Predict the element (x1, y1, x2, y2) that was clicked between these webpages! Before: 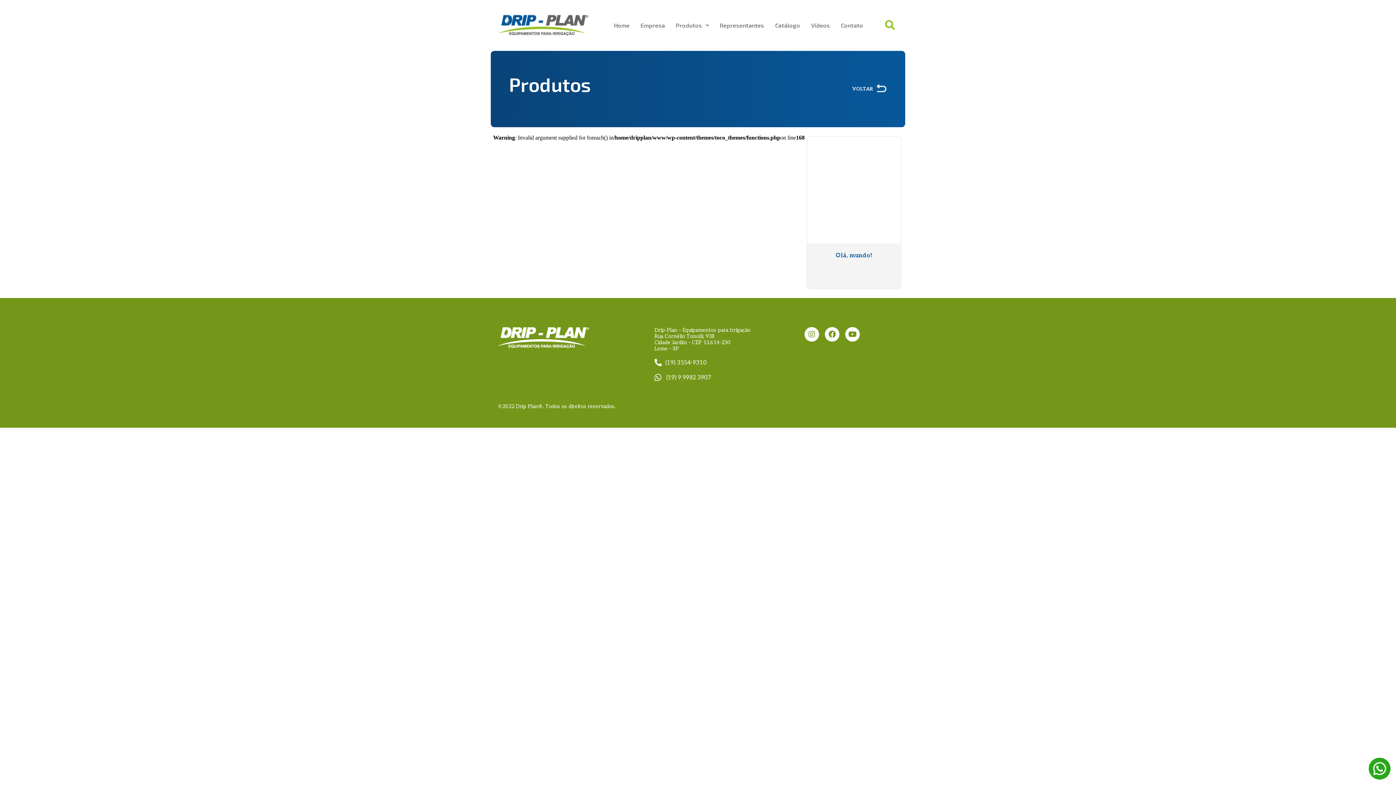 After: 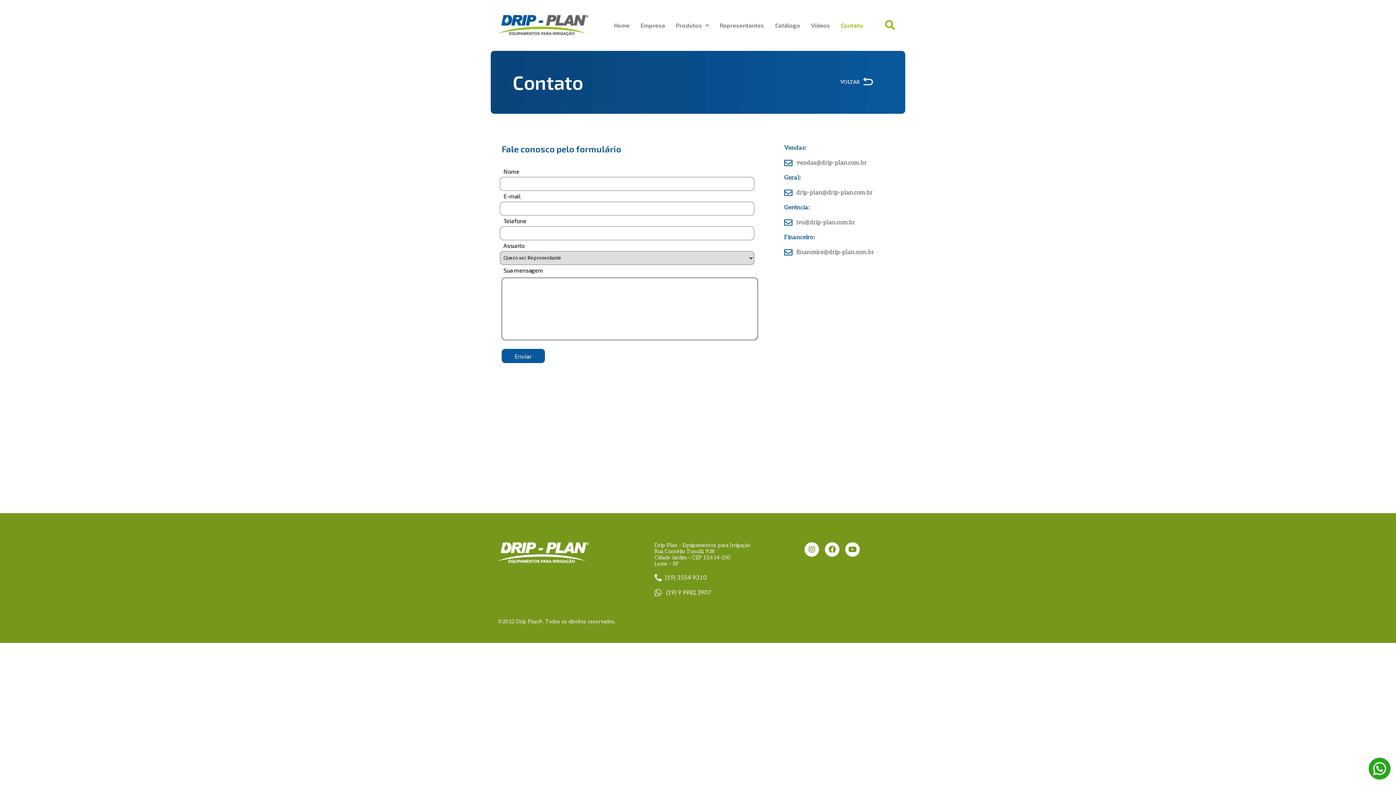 Action: bbox: (835, 17, 868, 33) label: Contato